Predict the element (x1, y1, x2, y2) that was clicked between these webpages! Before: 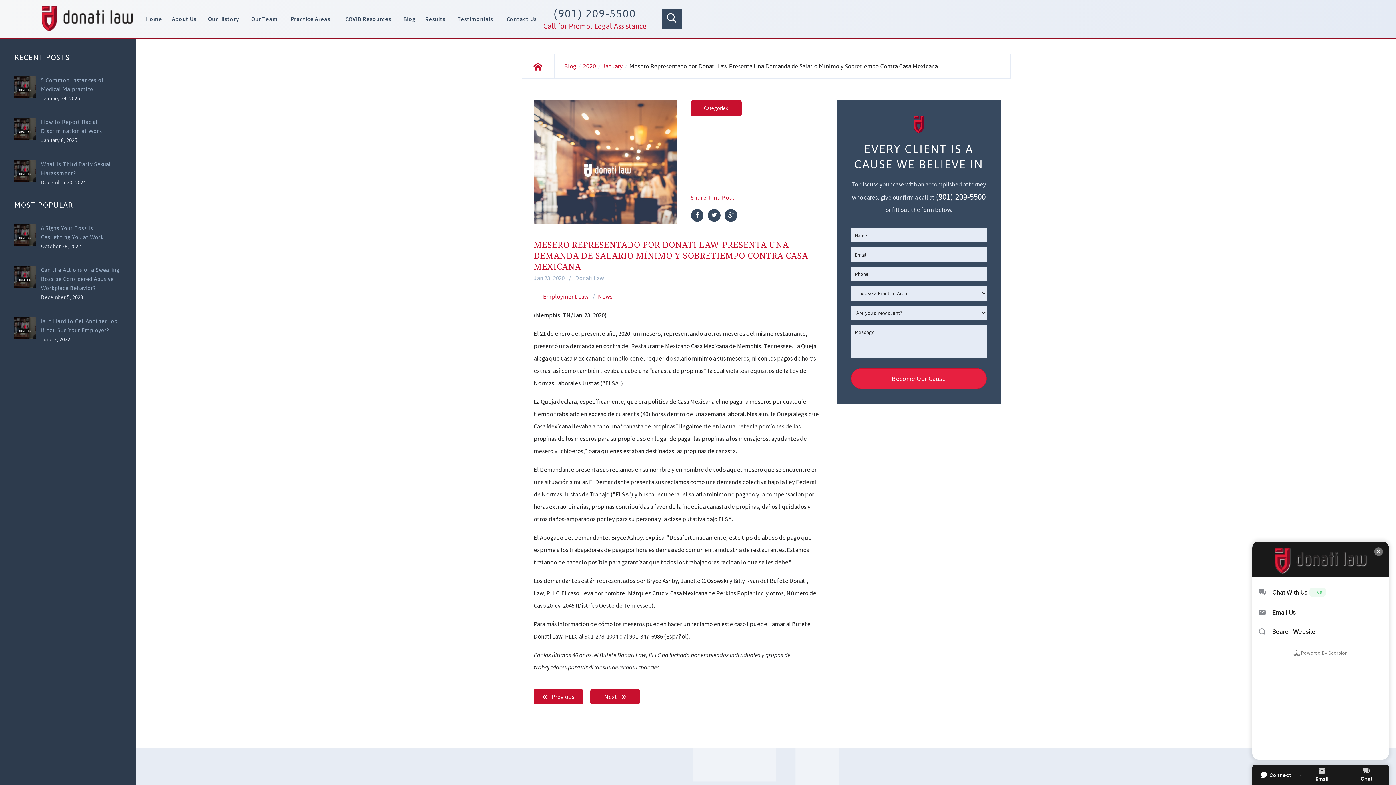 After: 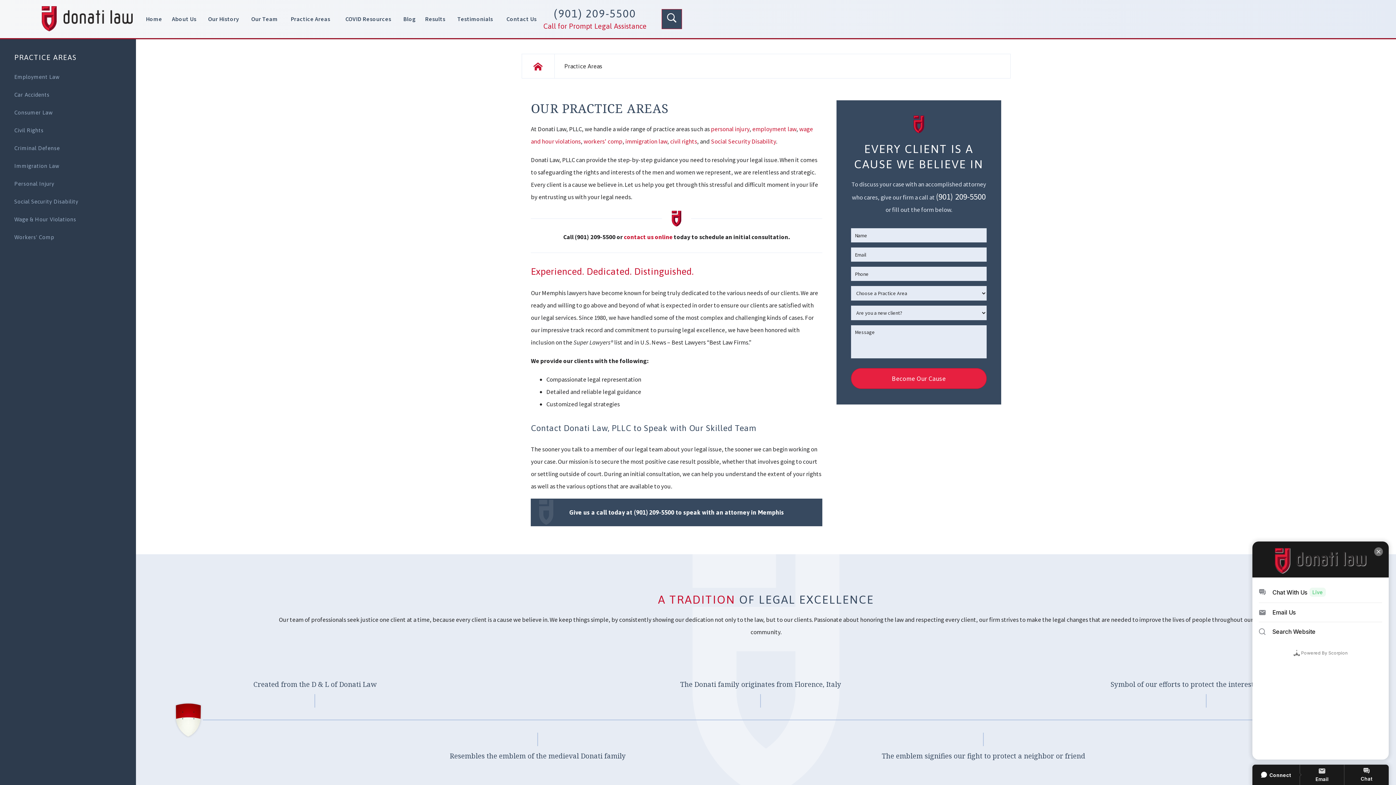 Action: label: Practice Areas bbox: (283, 11, 337, 26)